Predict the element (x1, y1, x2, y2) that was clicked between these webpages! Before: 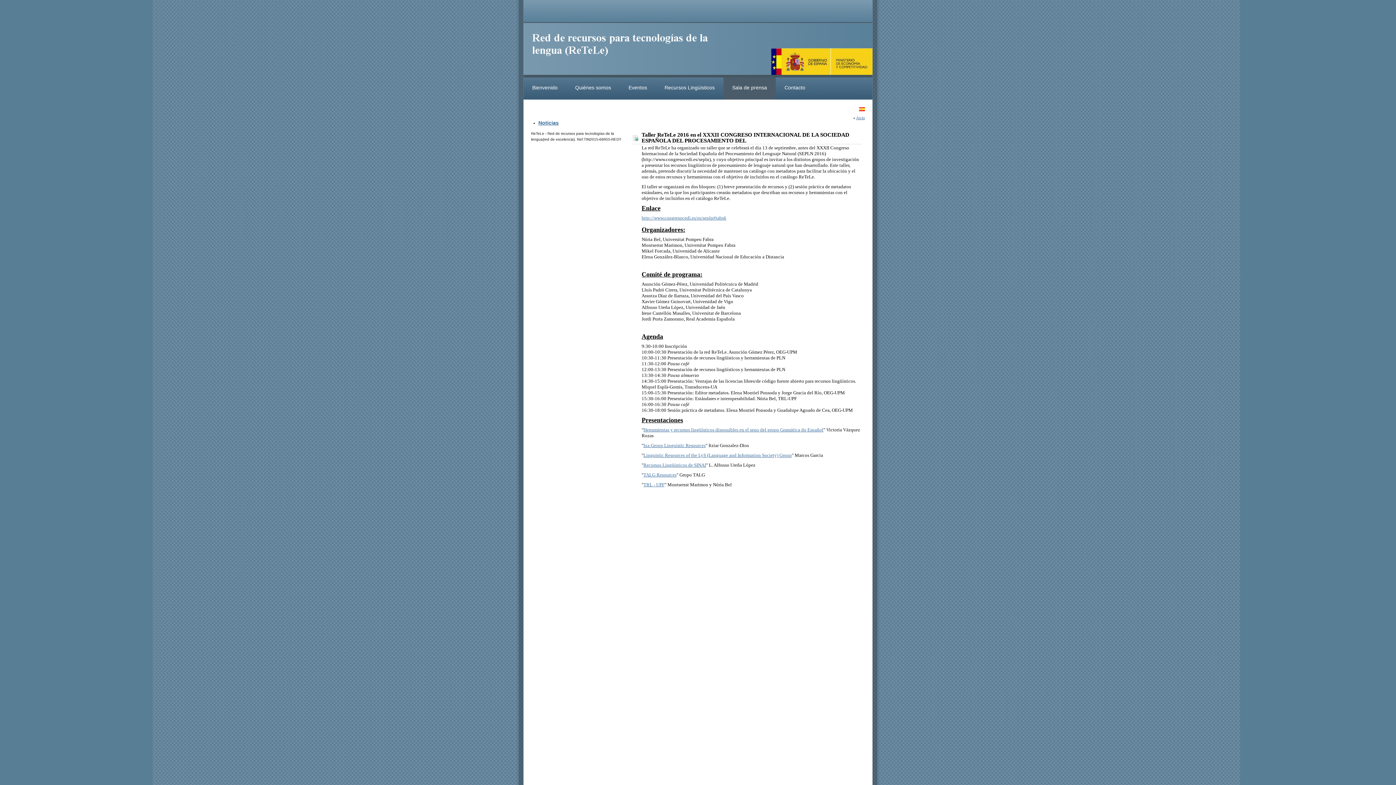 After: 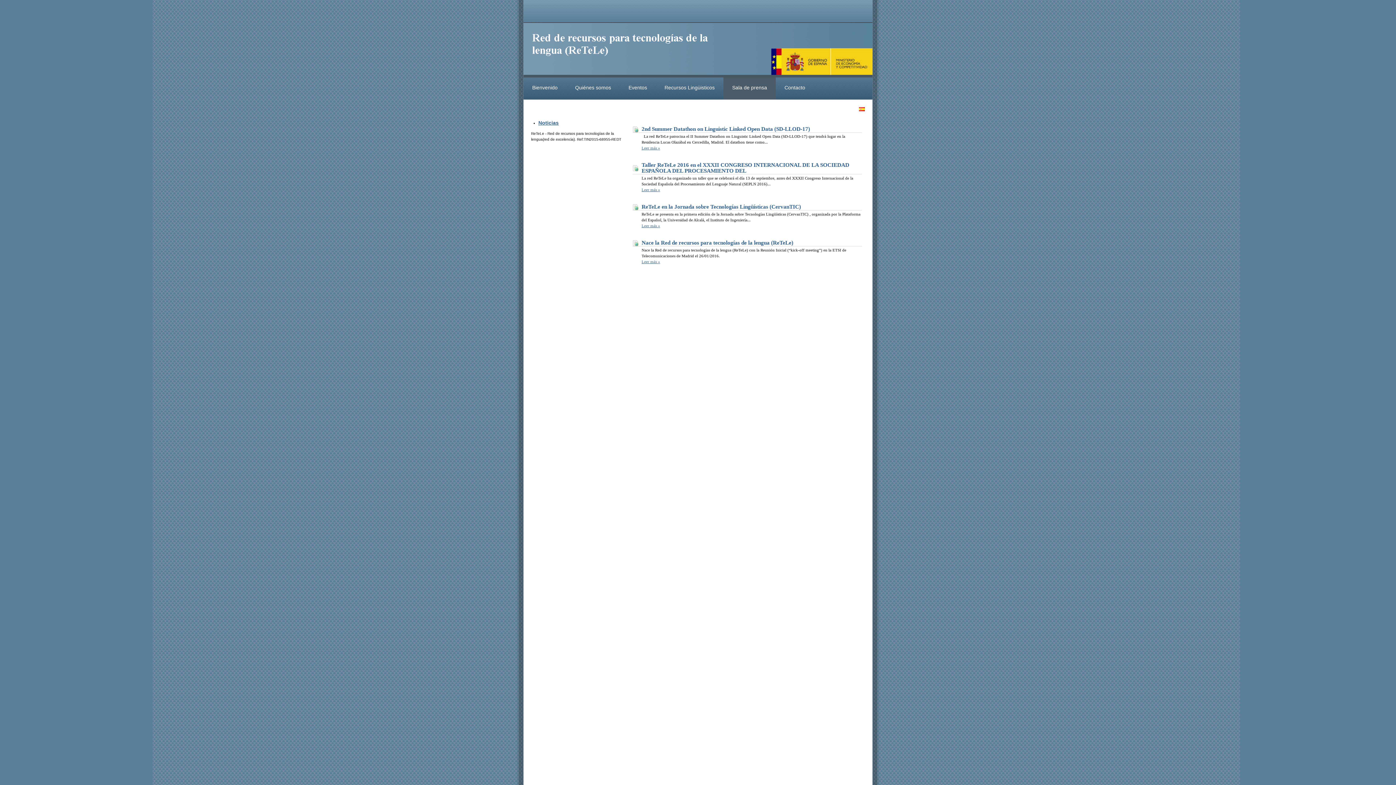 Action: bbox: (538, 120, 558, 125) label: Noticias